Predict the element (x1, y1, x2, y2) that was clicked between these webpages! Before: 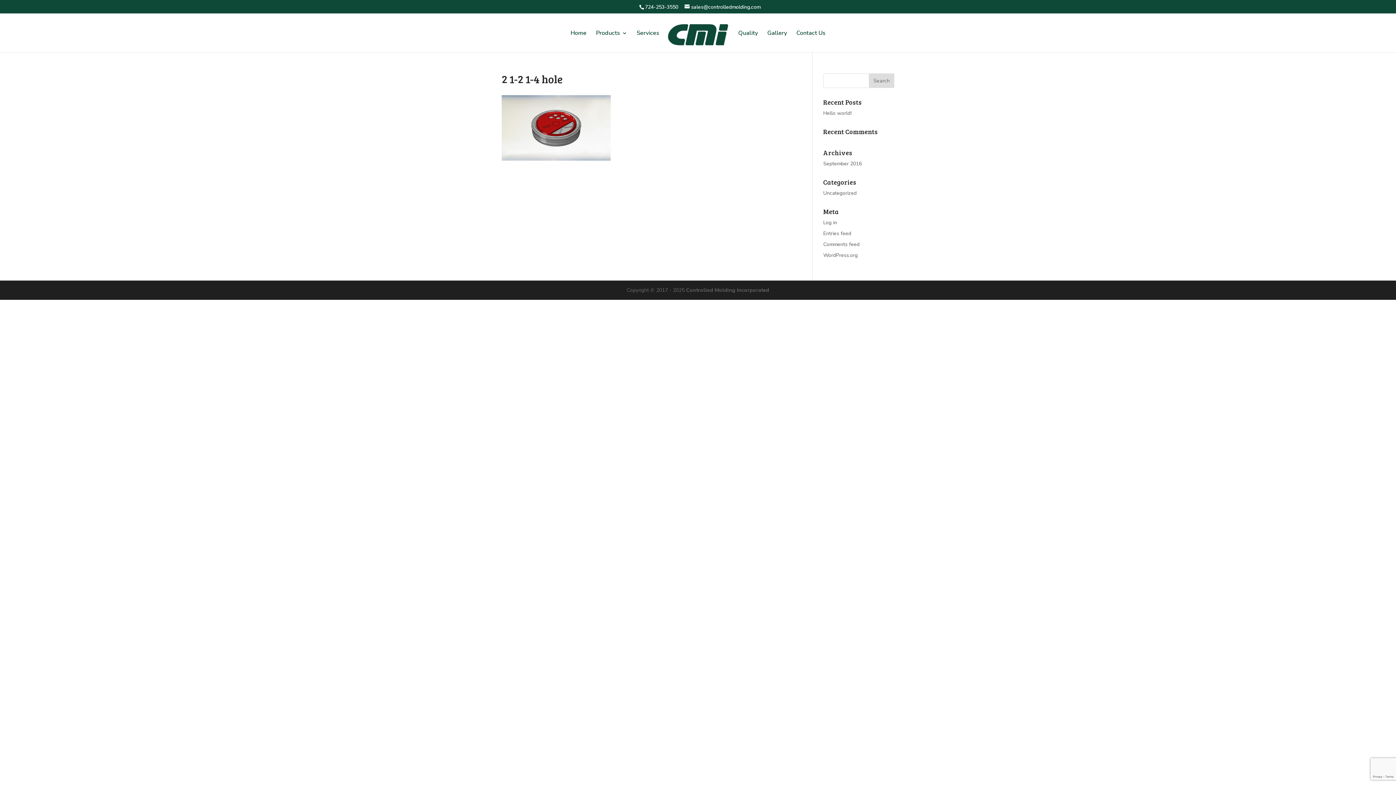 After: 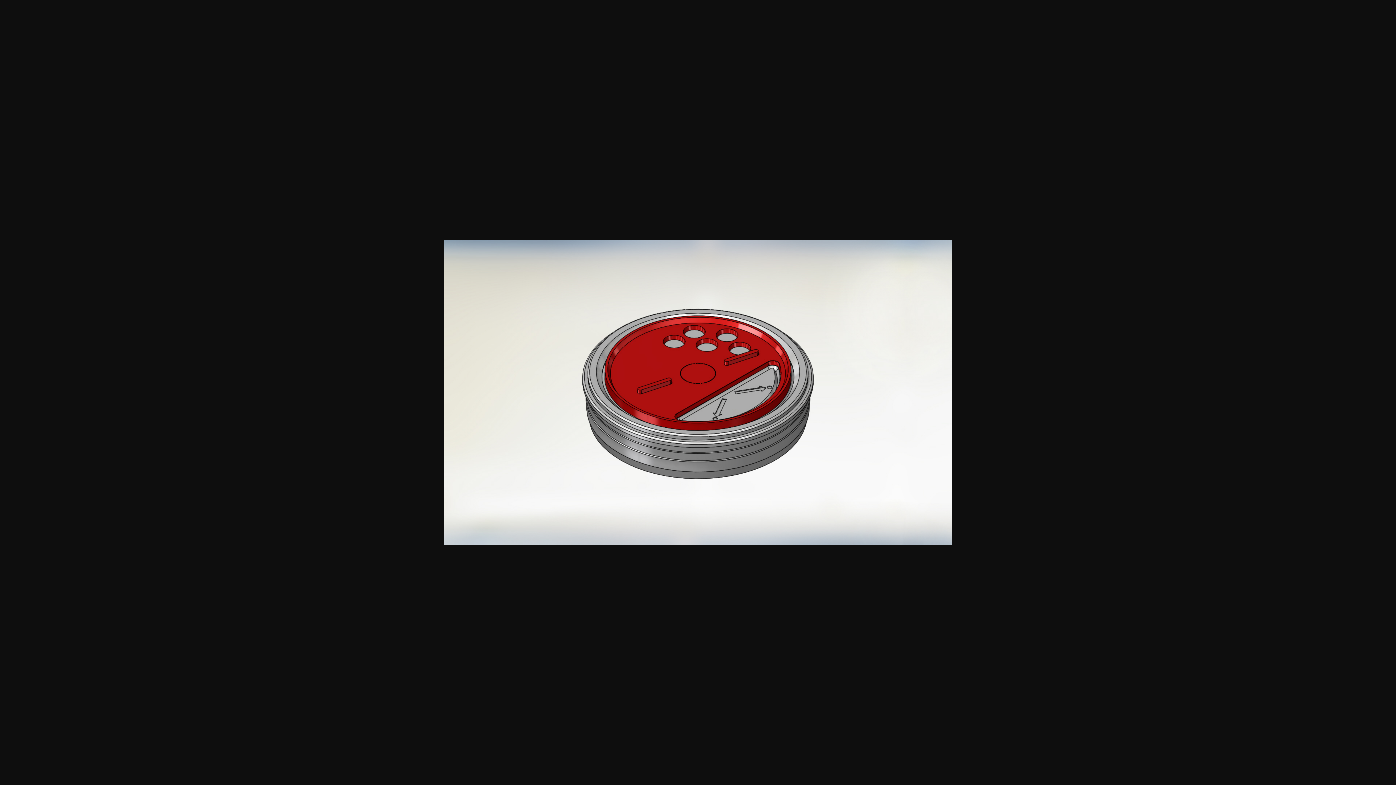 Action: bbox: (501, 155, 610, 162)